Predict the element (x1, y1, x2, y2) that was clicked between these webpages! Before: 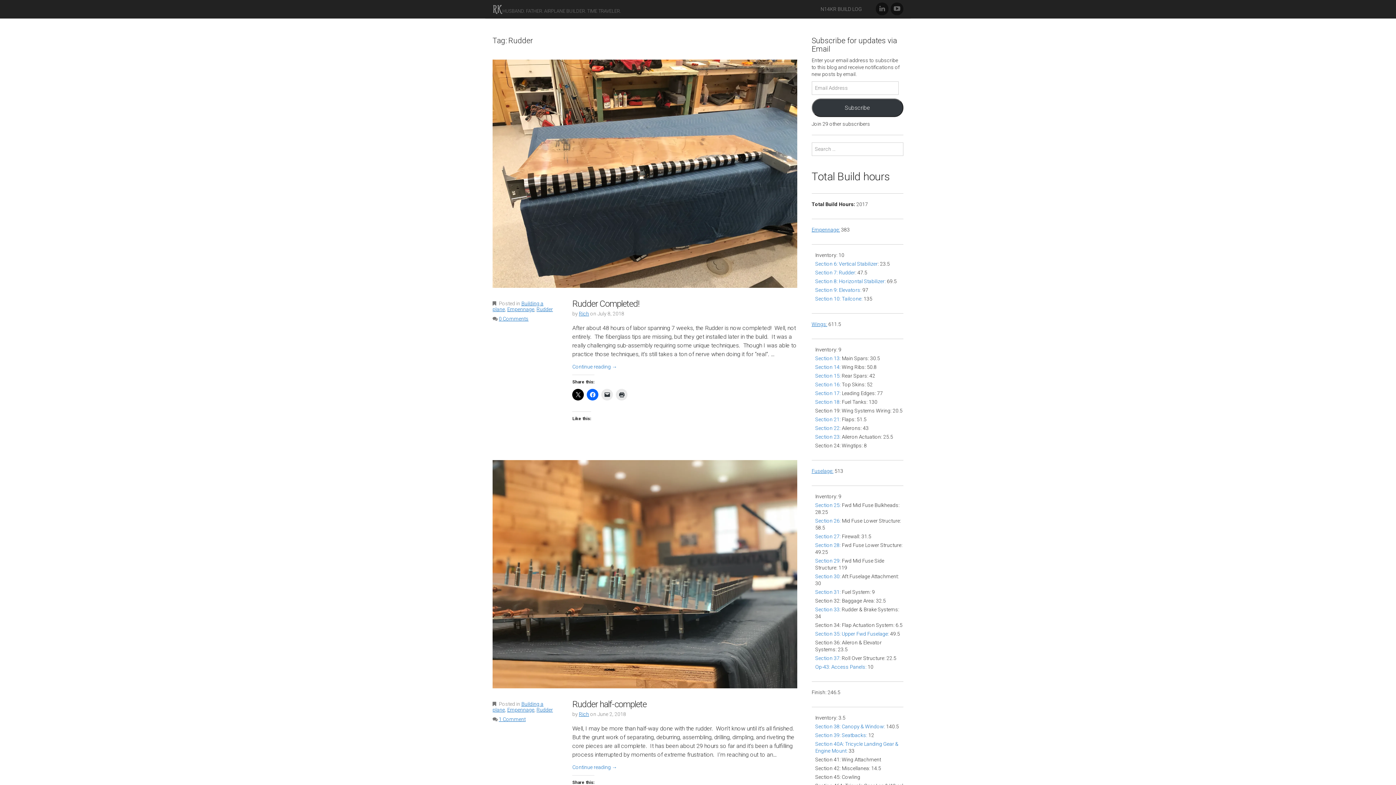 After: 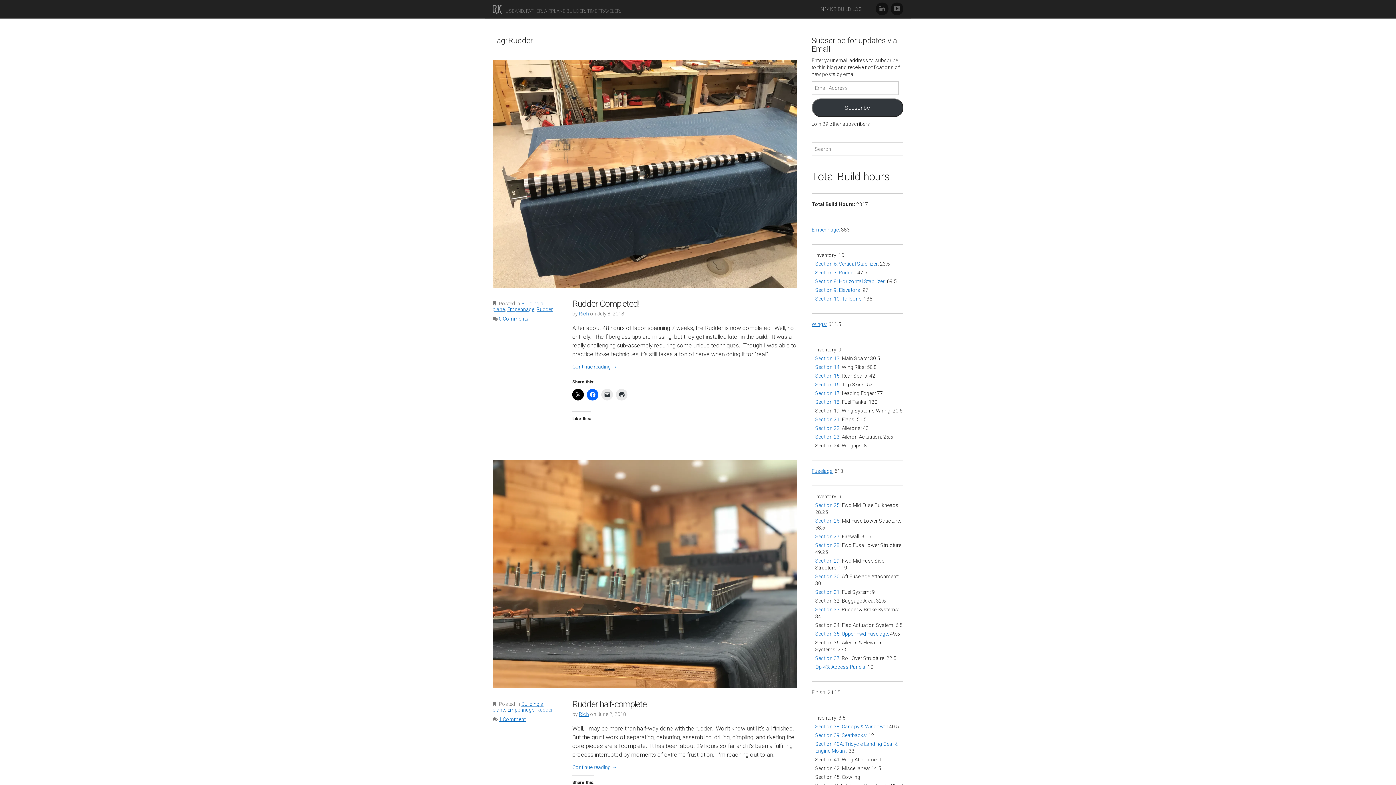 Action: label: Section 21: bbox: (815, 416, 840, 422)